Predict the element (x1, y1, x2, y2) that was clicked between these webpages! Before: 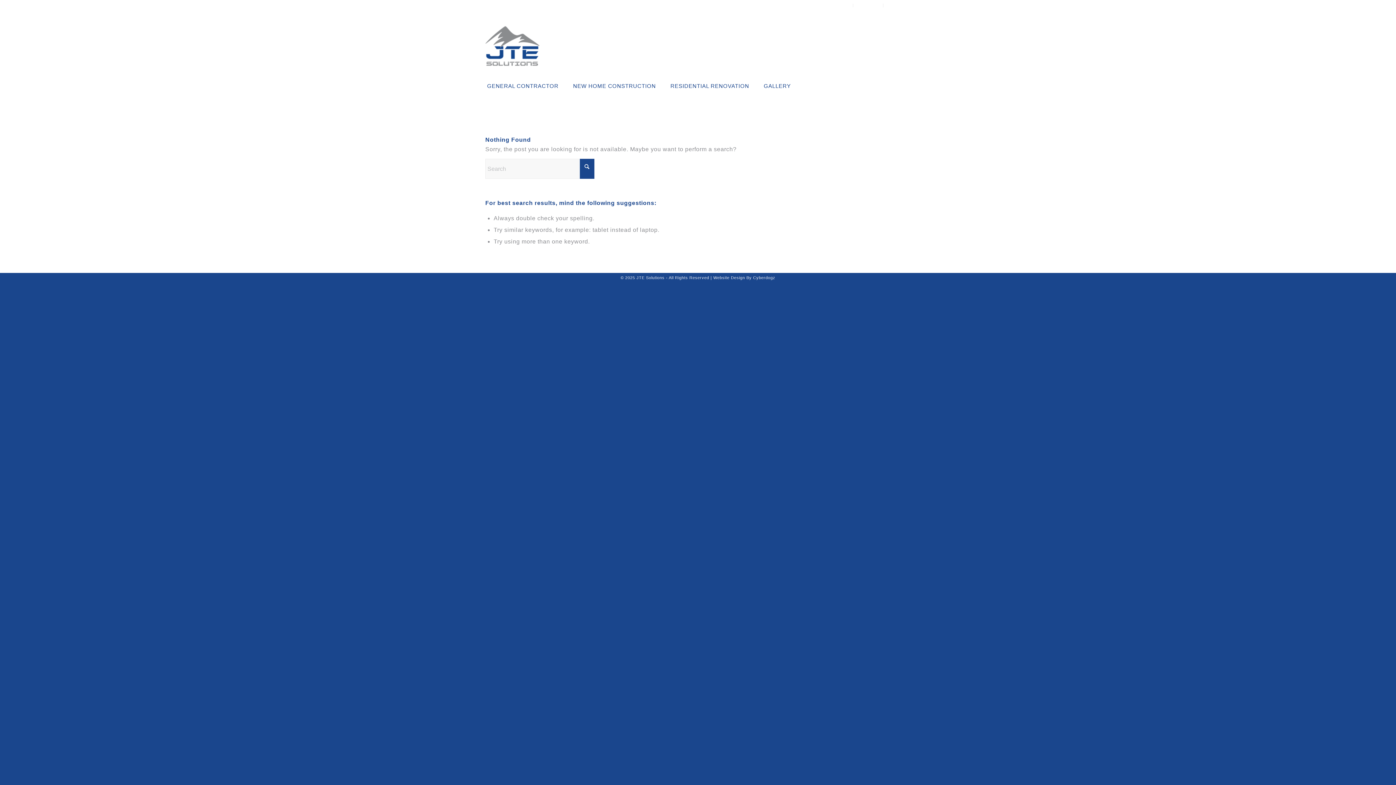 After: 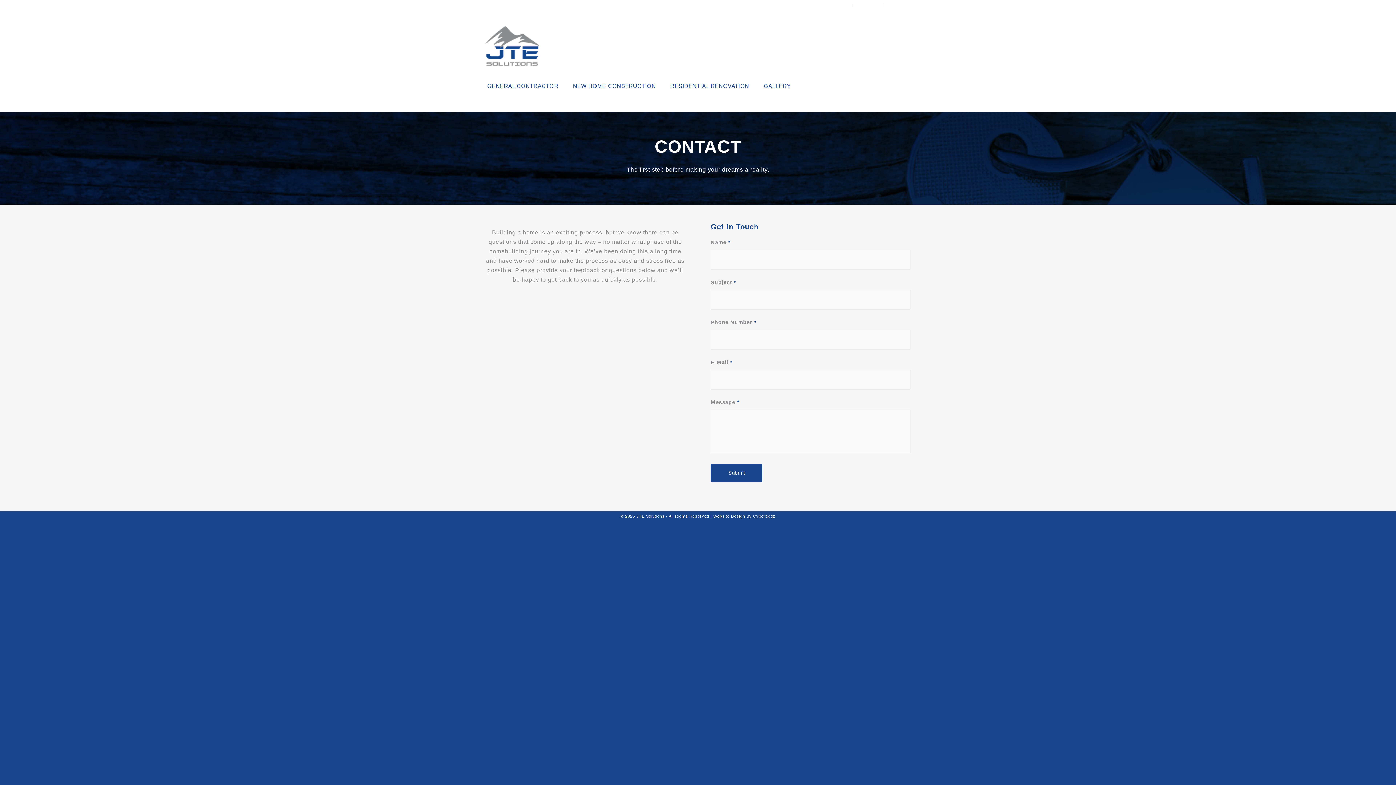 Action: label: CONTACT bbox: (857, 0, 879, 10)